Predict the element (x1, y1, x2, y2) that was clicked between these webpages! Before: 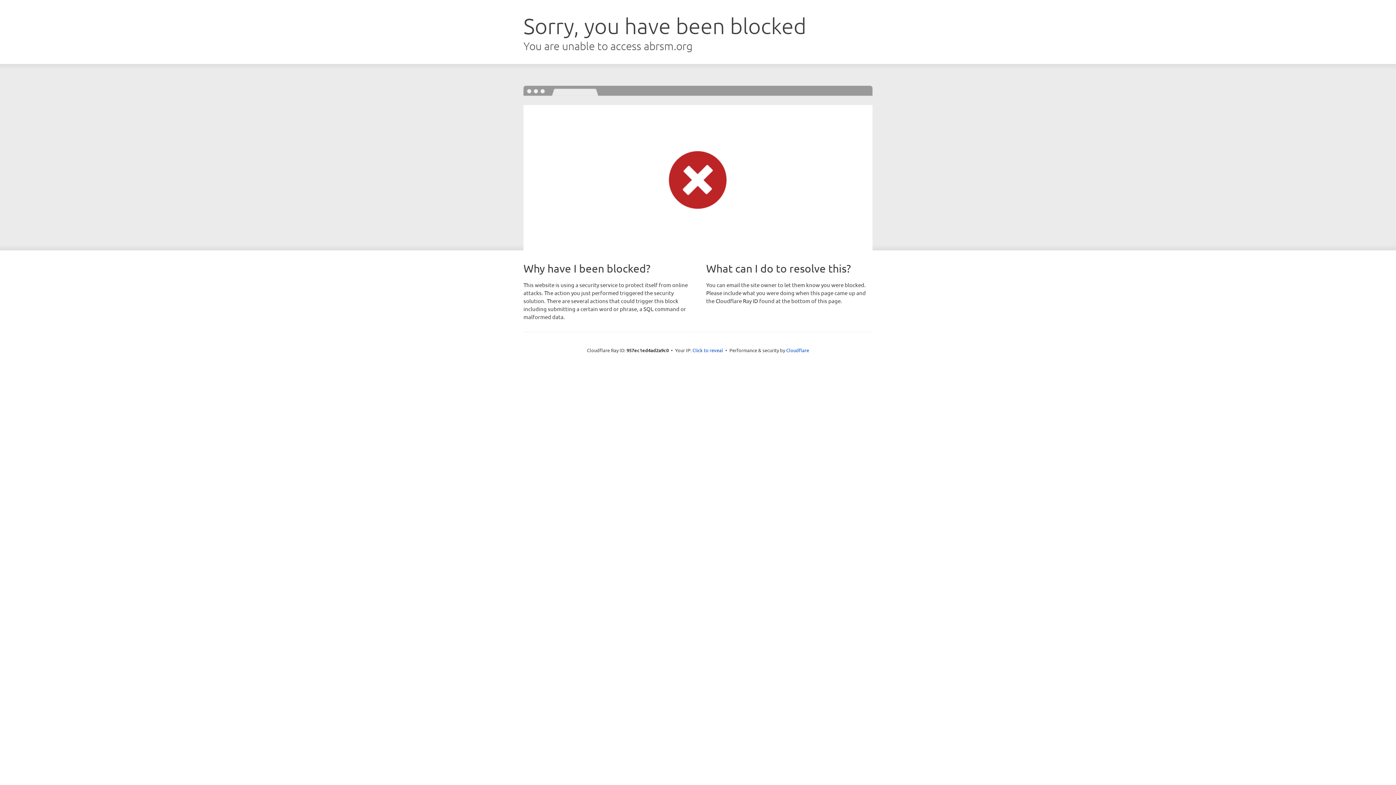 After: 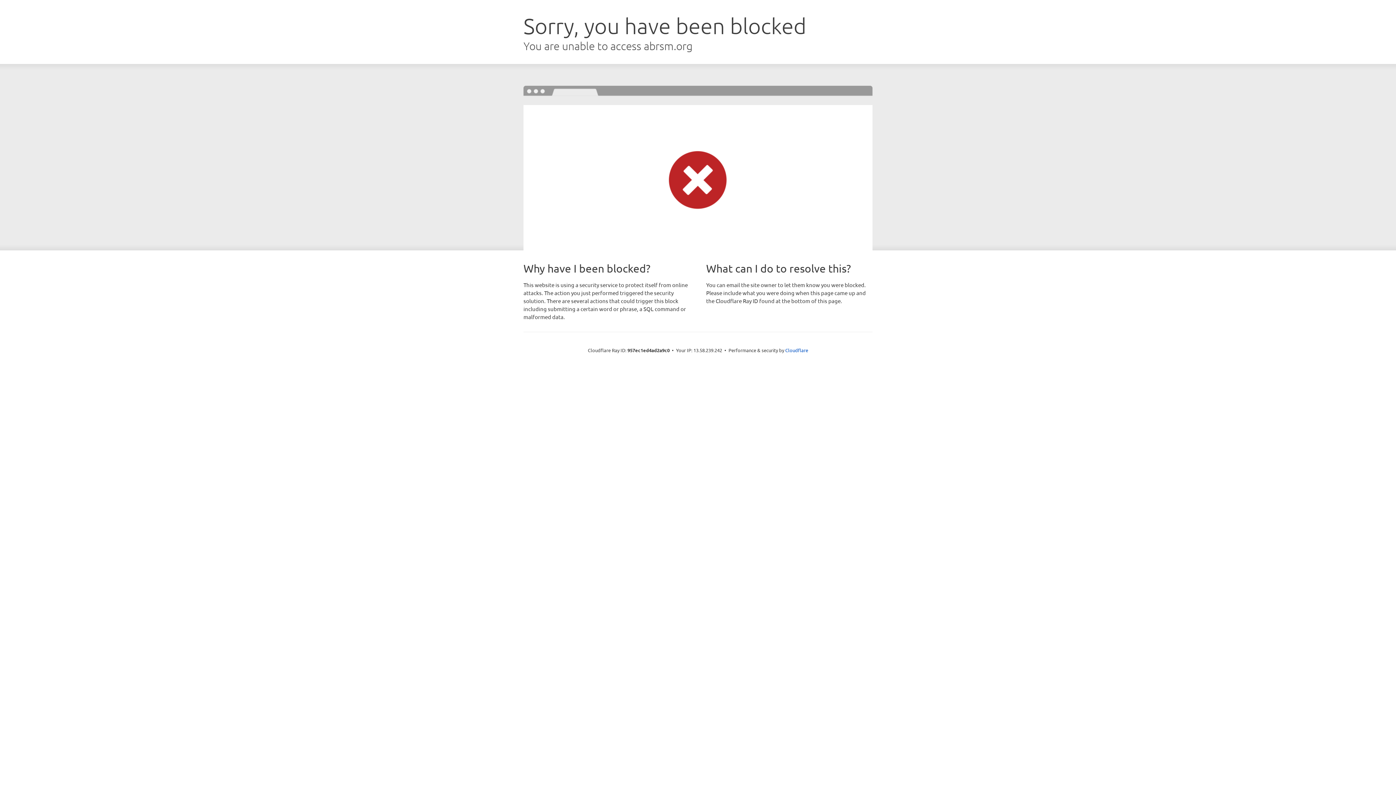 Action: label: Click to reveal bbox: (692, 346, 723, 353)